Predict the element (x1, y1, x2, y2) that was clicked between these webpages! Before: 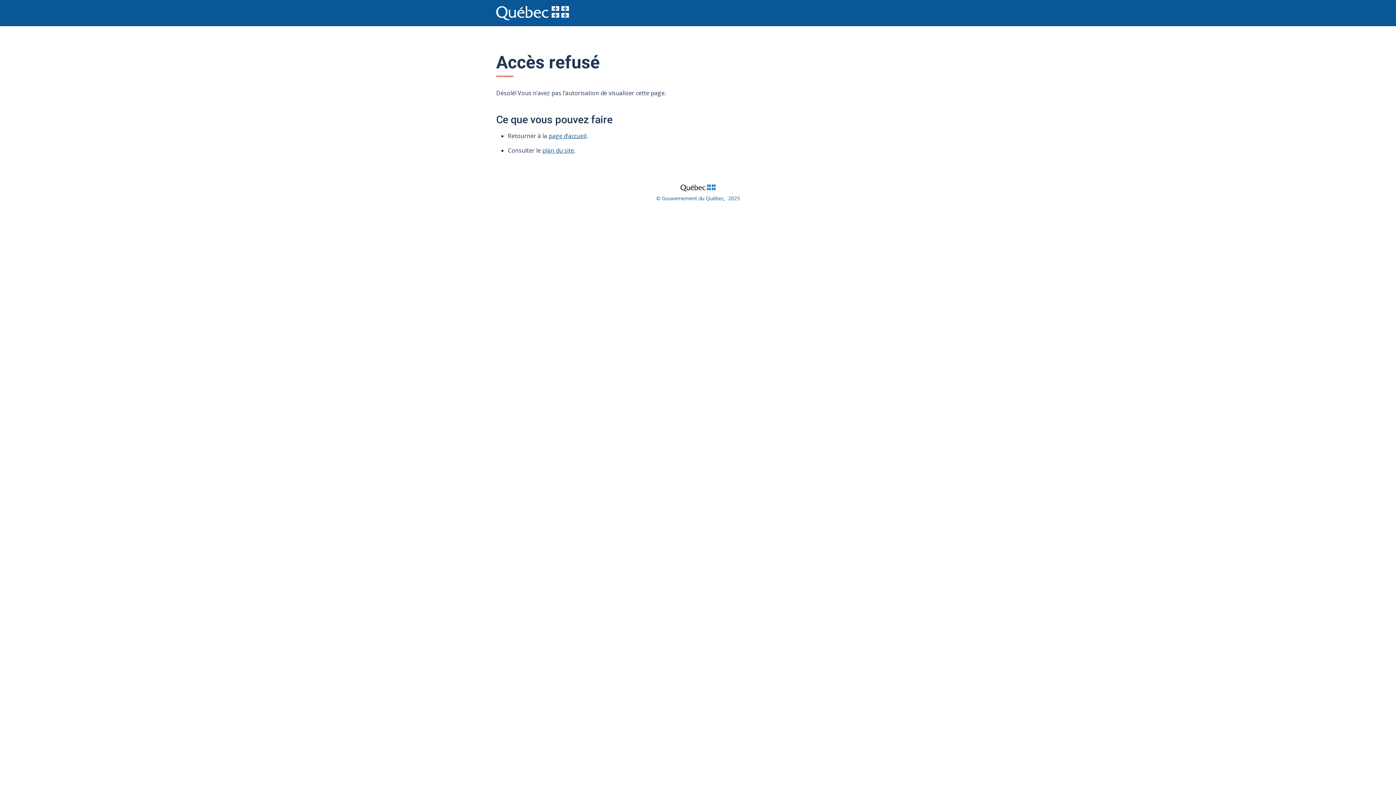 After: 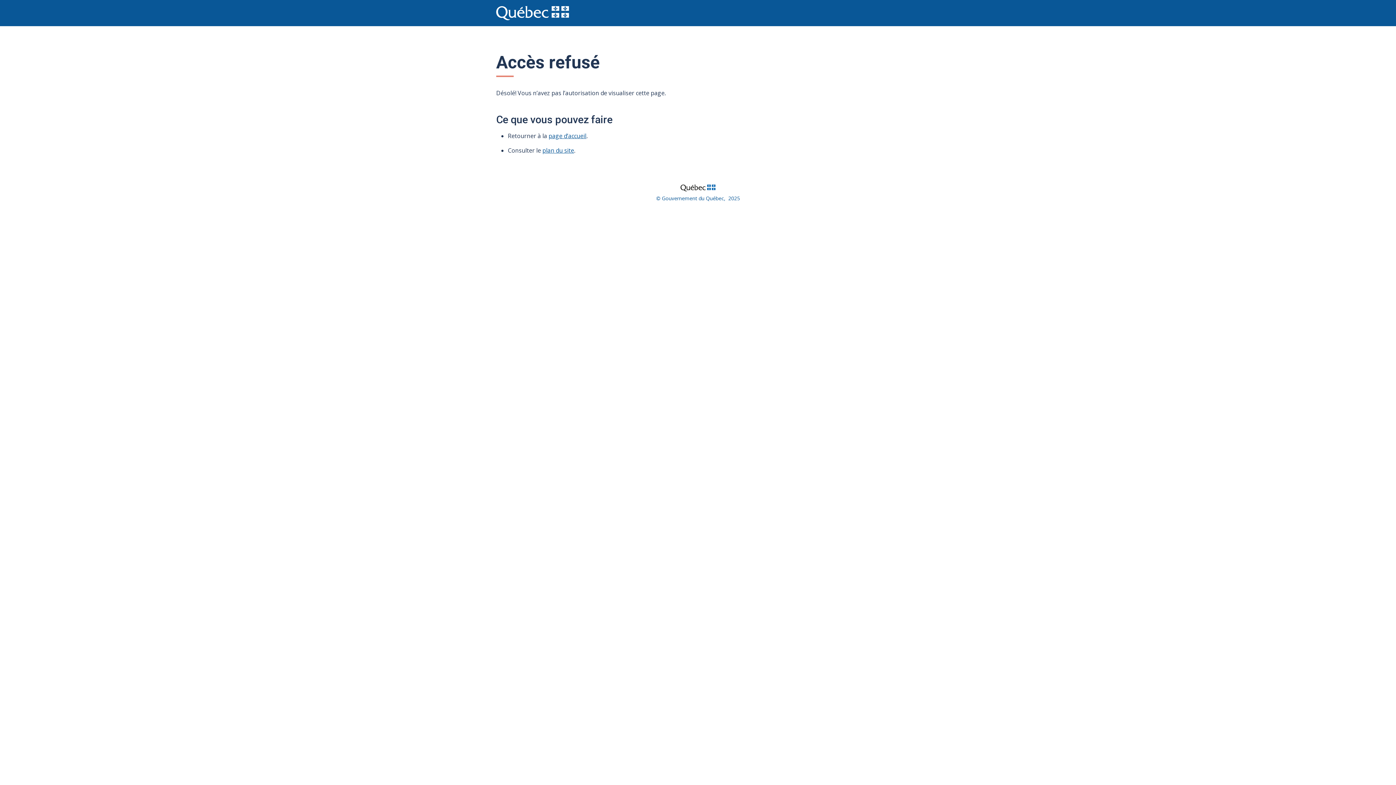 Action: label: page d’accueil bbox: (548, 132, 586, 140)